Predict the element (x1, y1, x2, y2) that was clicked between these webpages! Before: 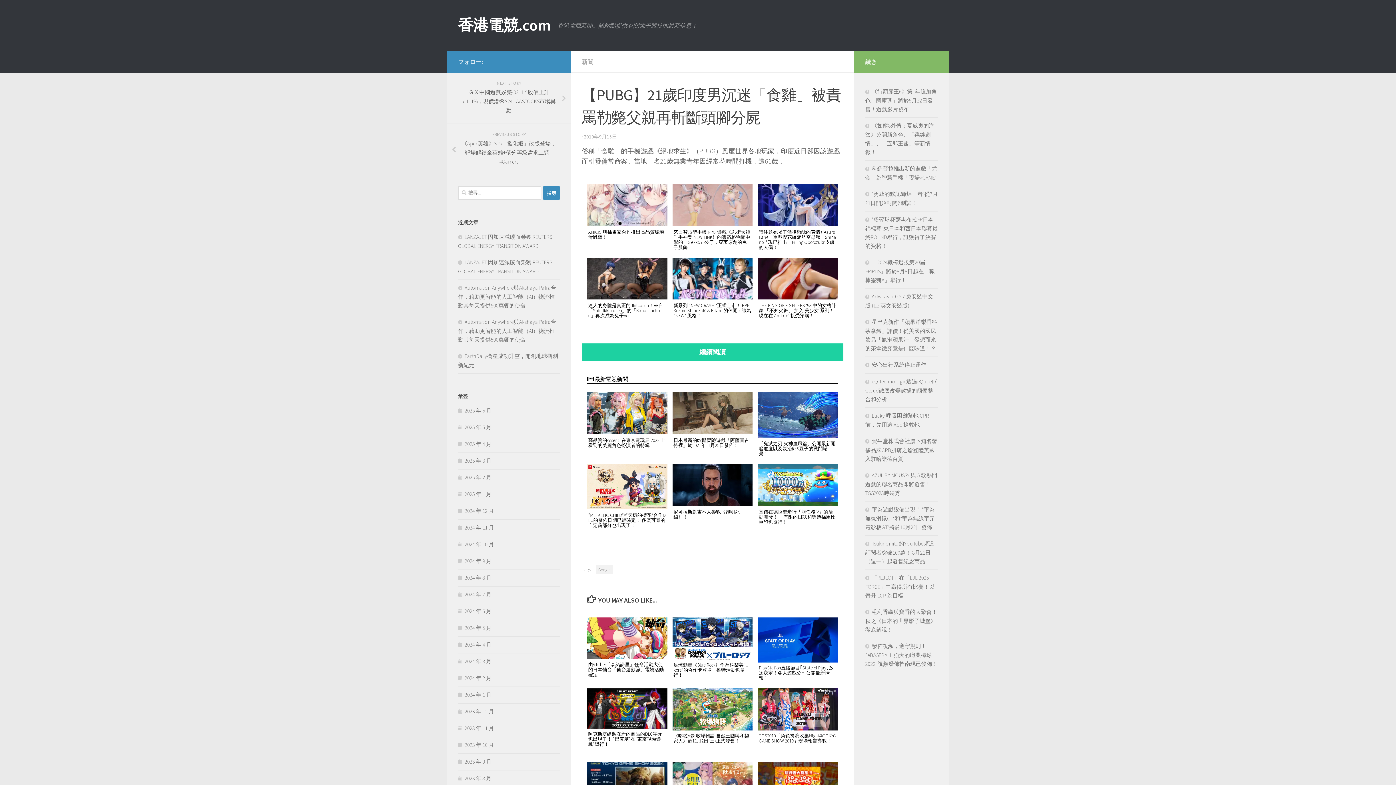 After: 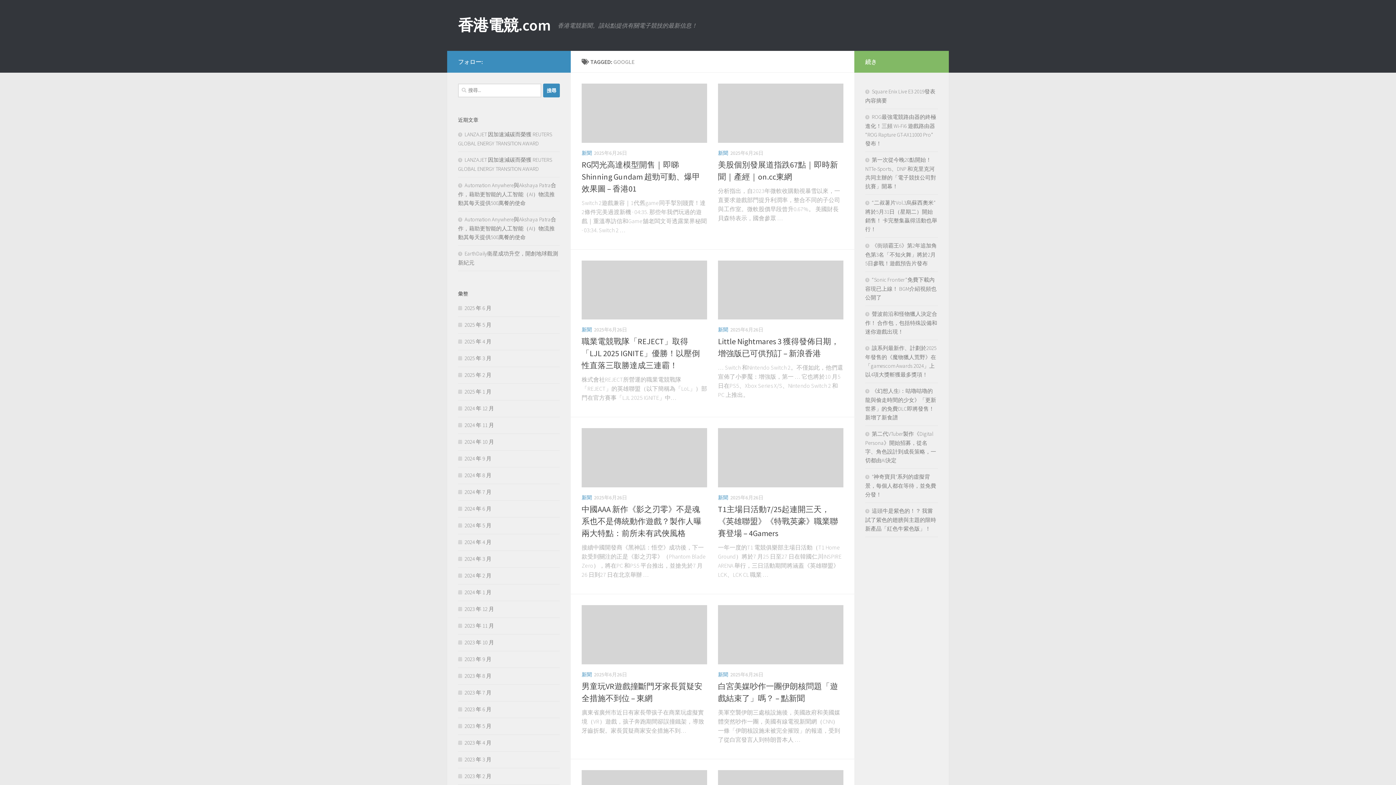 Action: bbox: (596, 565, 613, 574) label: Google